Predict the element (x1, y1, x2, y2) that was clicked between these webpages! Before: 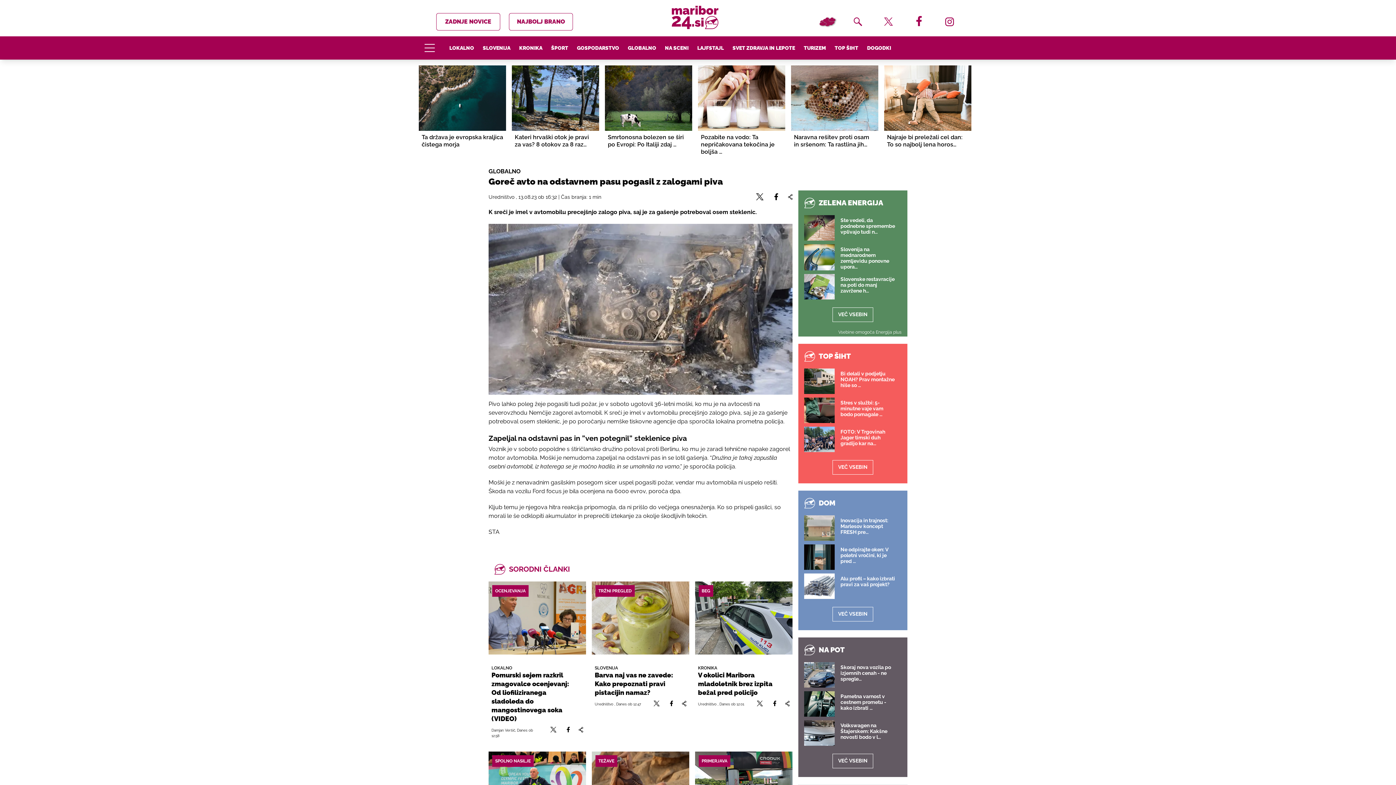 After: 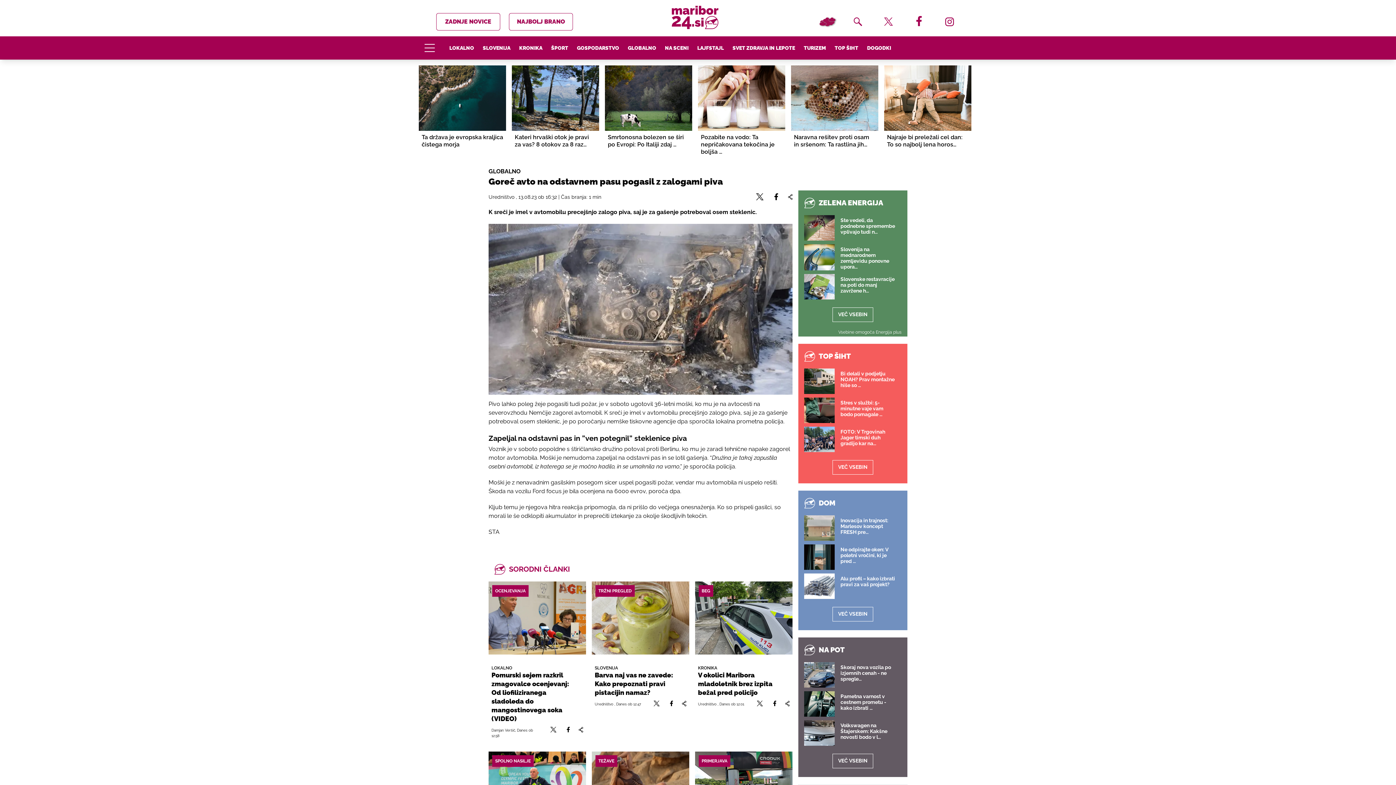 Action: bbox: (878, 17, 898, 32)